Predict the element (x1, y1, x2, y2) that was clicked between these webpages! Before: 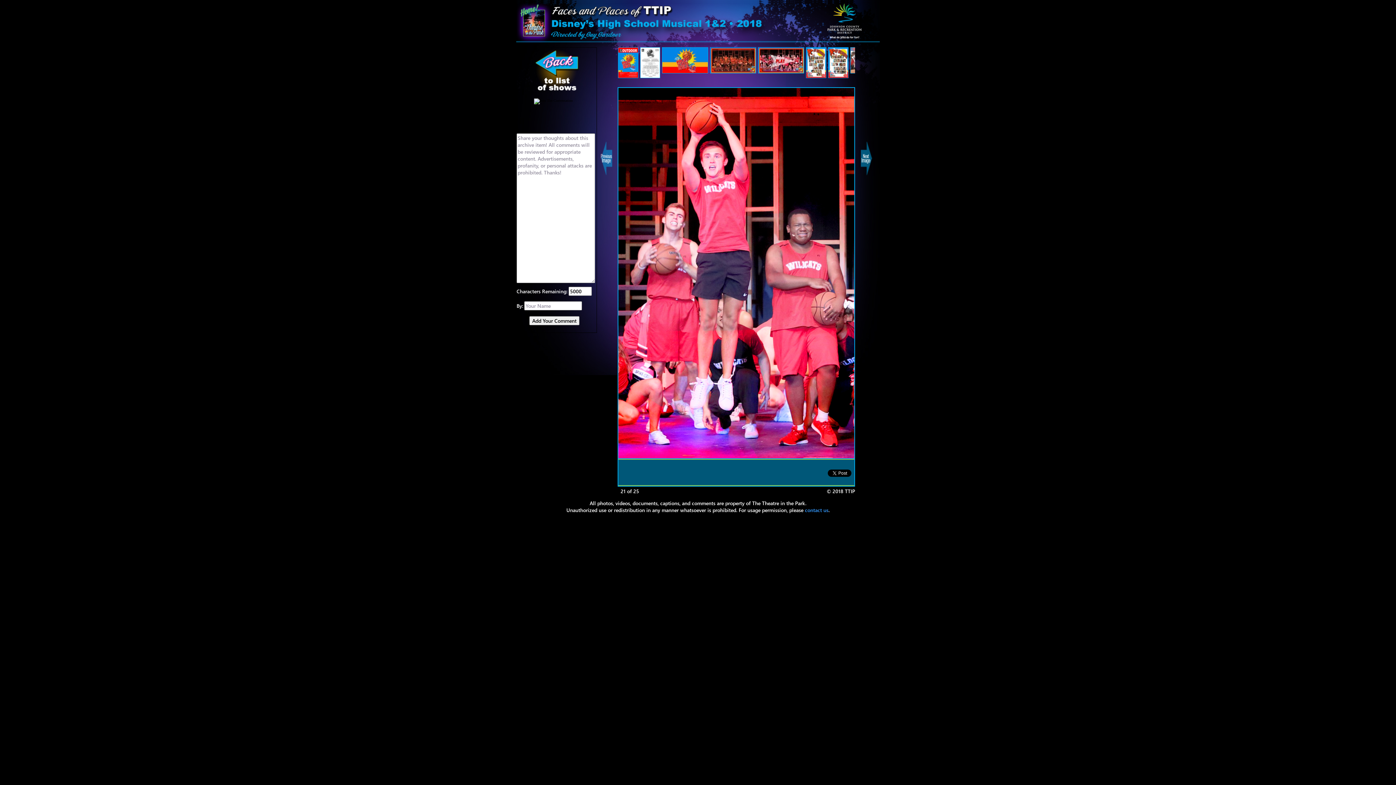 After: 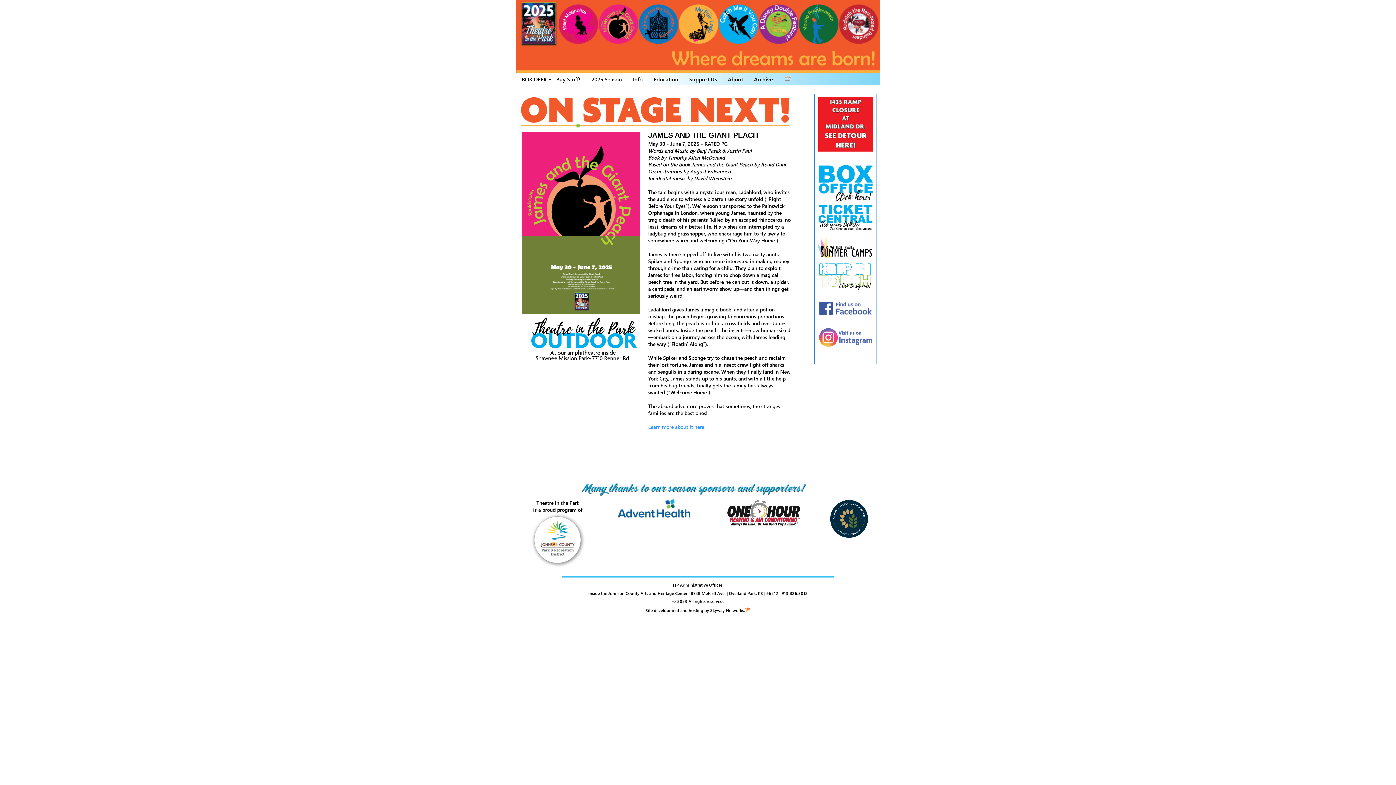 Action: bbox: (516, 40, 552, 44)